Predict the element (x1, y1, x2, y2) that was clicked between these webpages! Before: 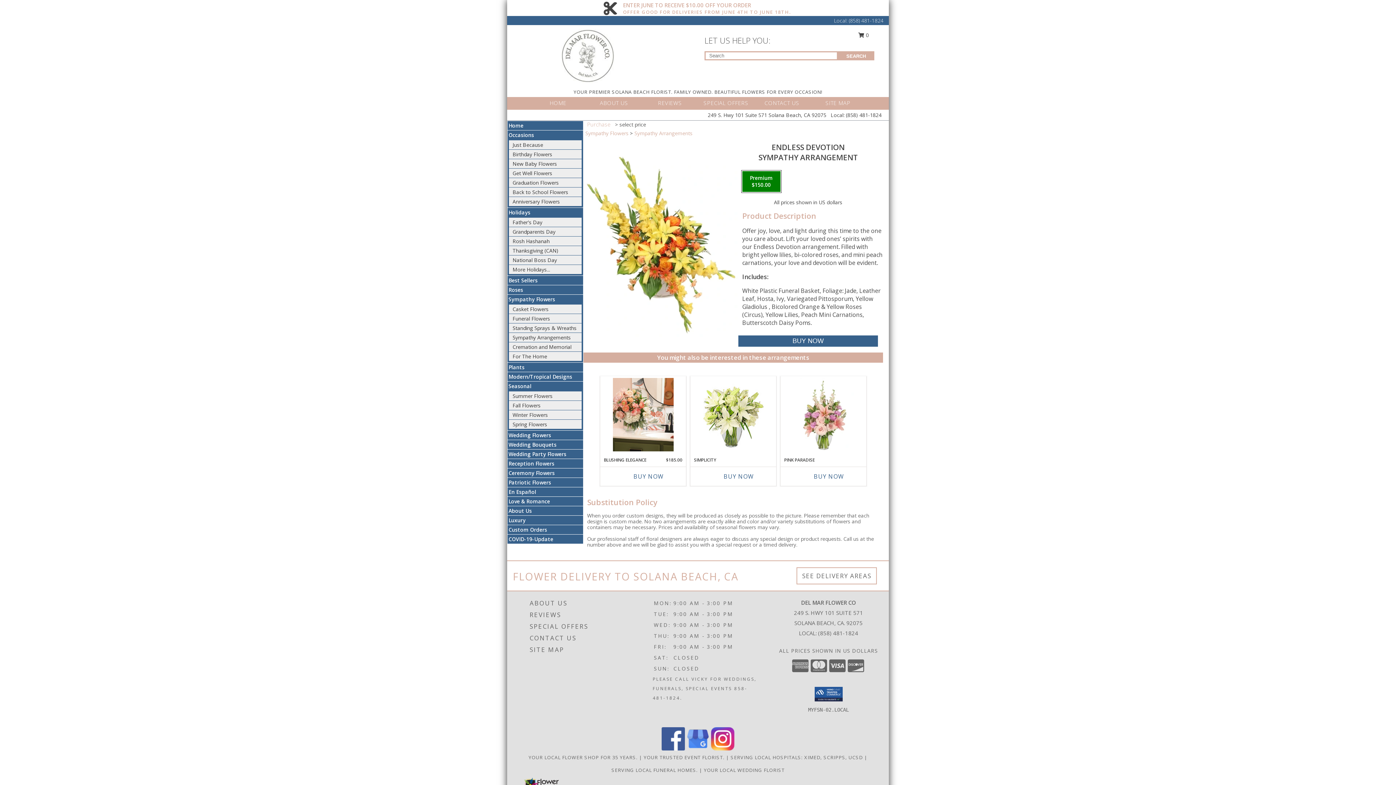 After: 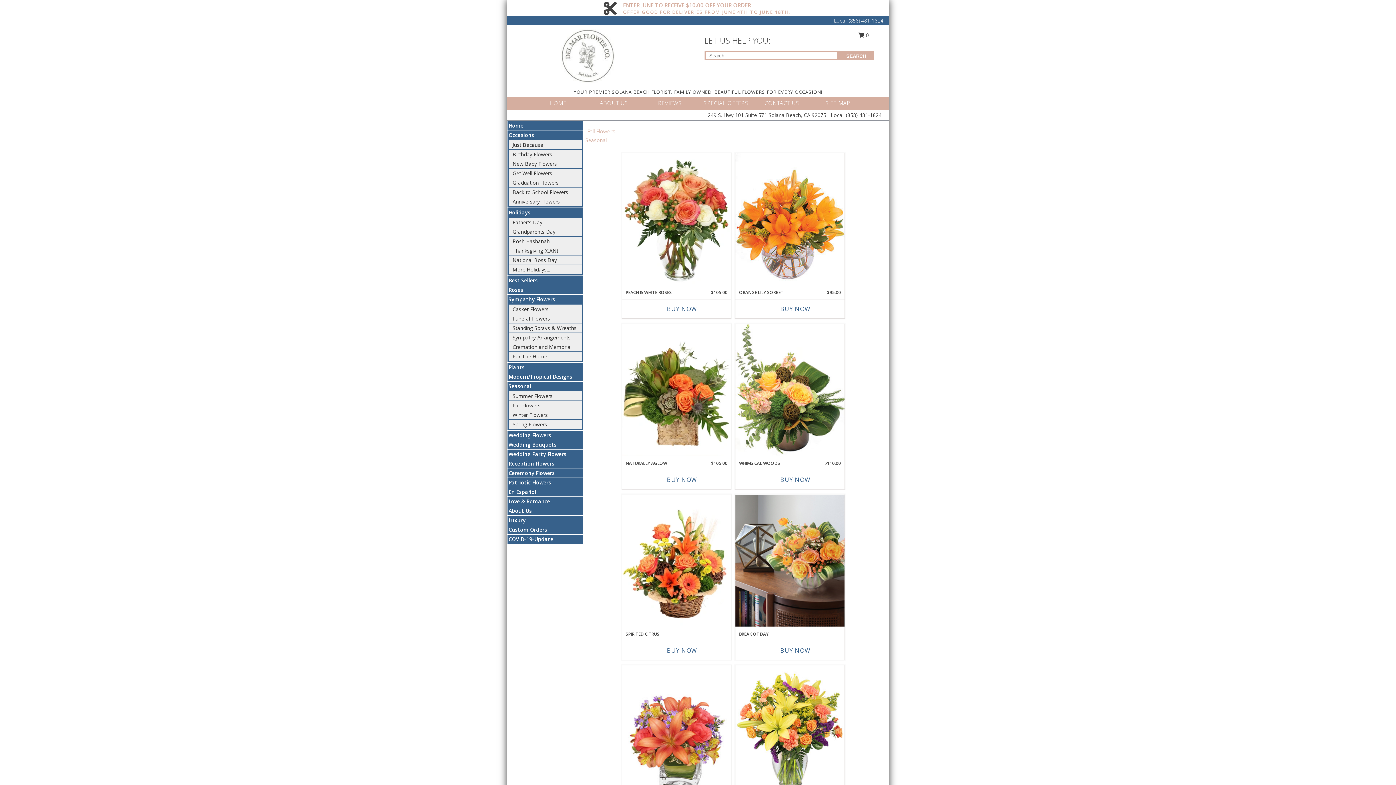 Action: label: Fall Flowers bbox: (512, 402, 540, 409)